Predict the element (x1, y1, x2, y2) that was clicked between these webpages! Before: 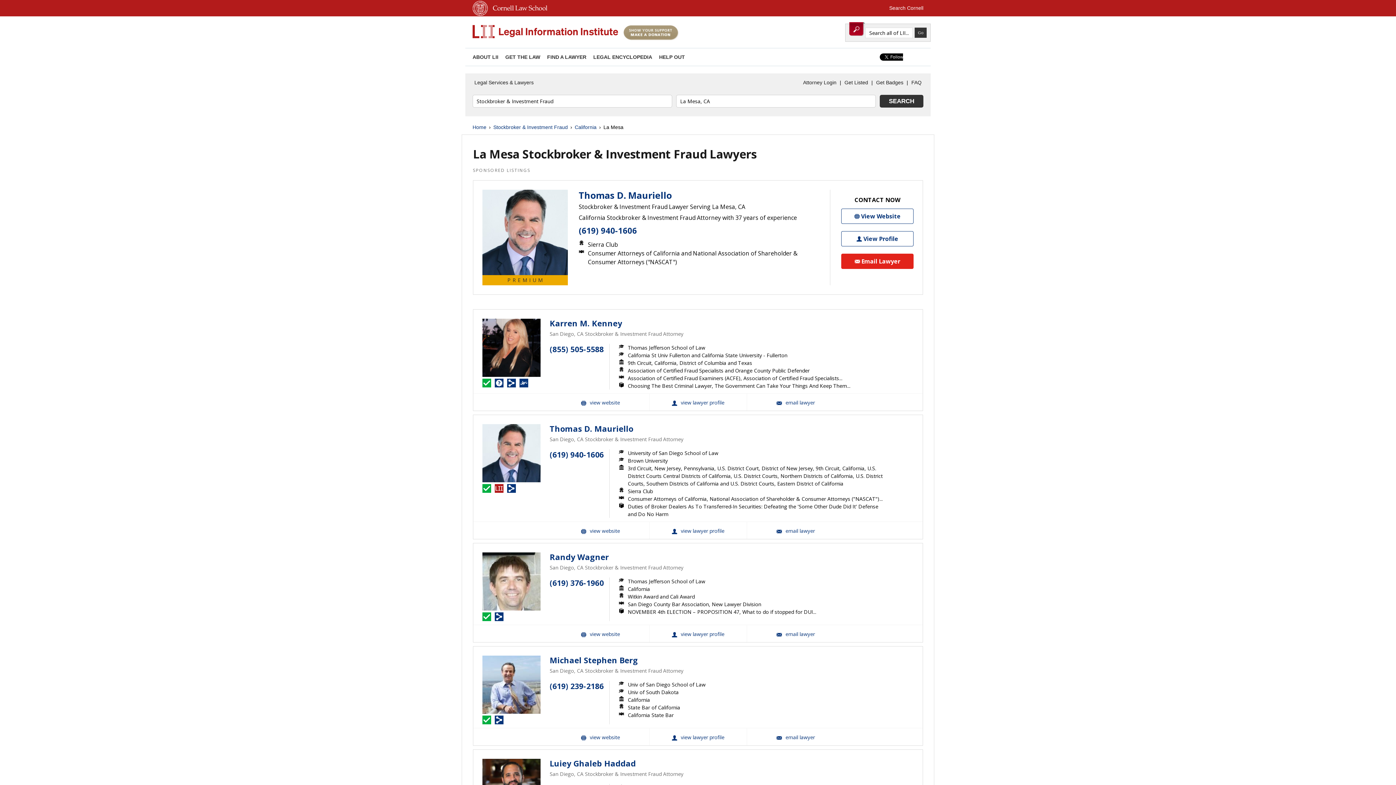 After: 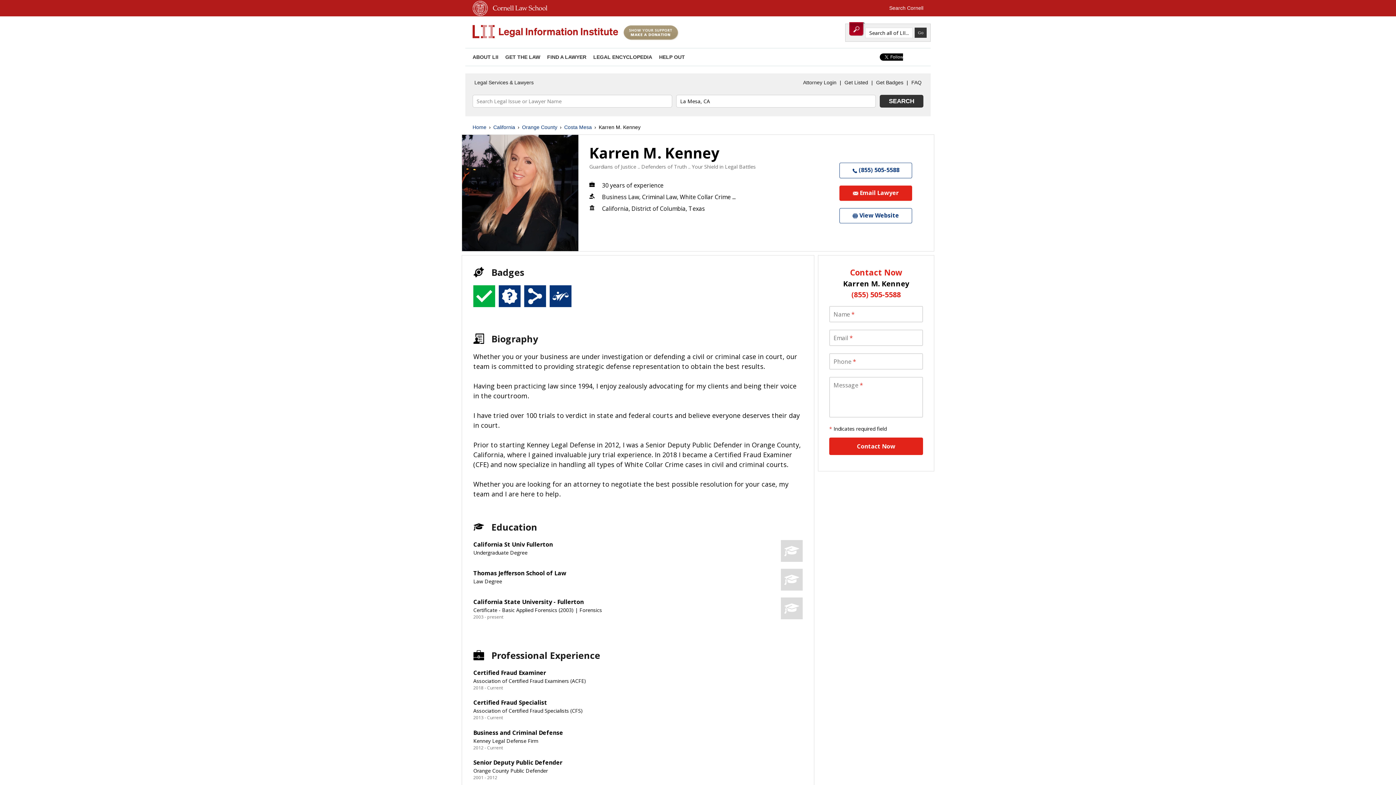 Action: bbox: (649, 393, 746, 411) label: Karren M. Kenney View Profile